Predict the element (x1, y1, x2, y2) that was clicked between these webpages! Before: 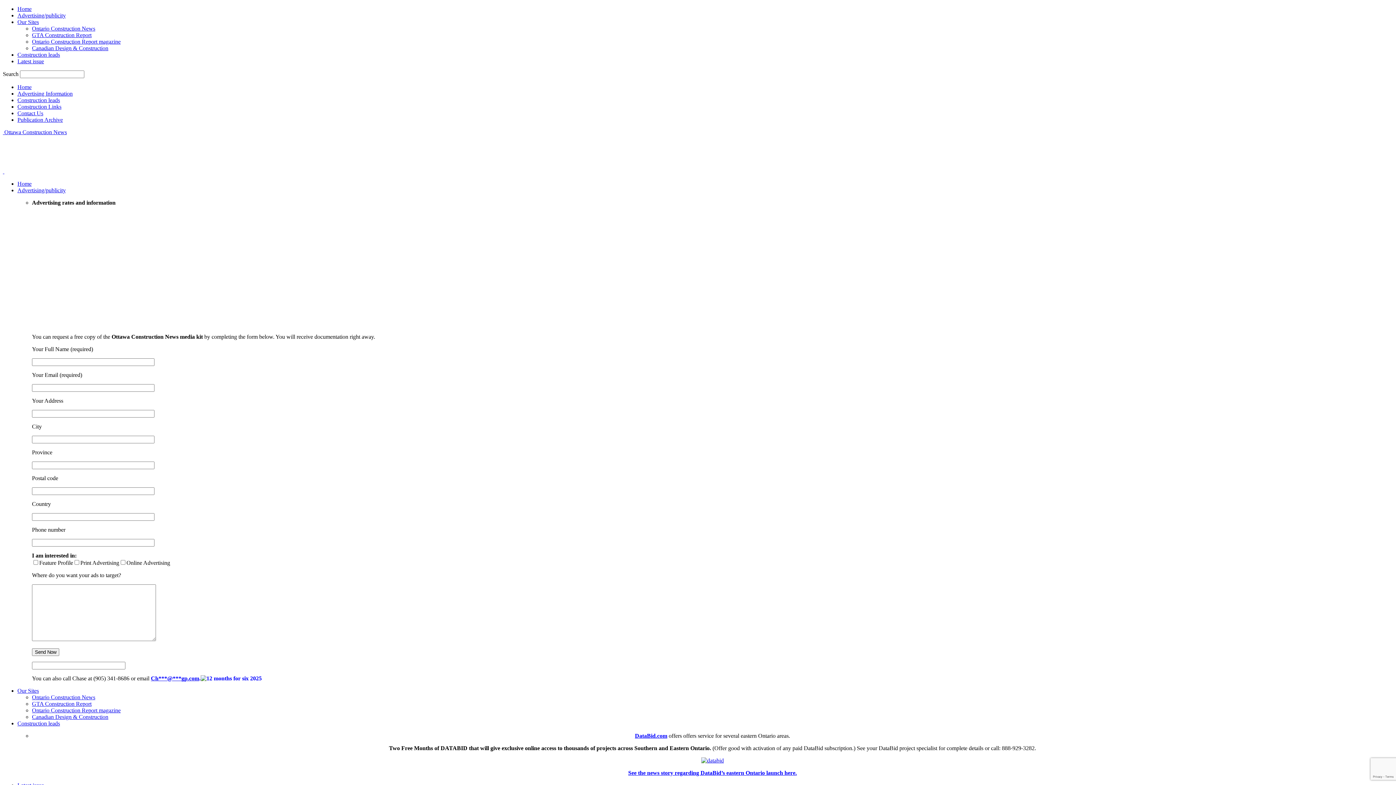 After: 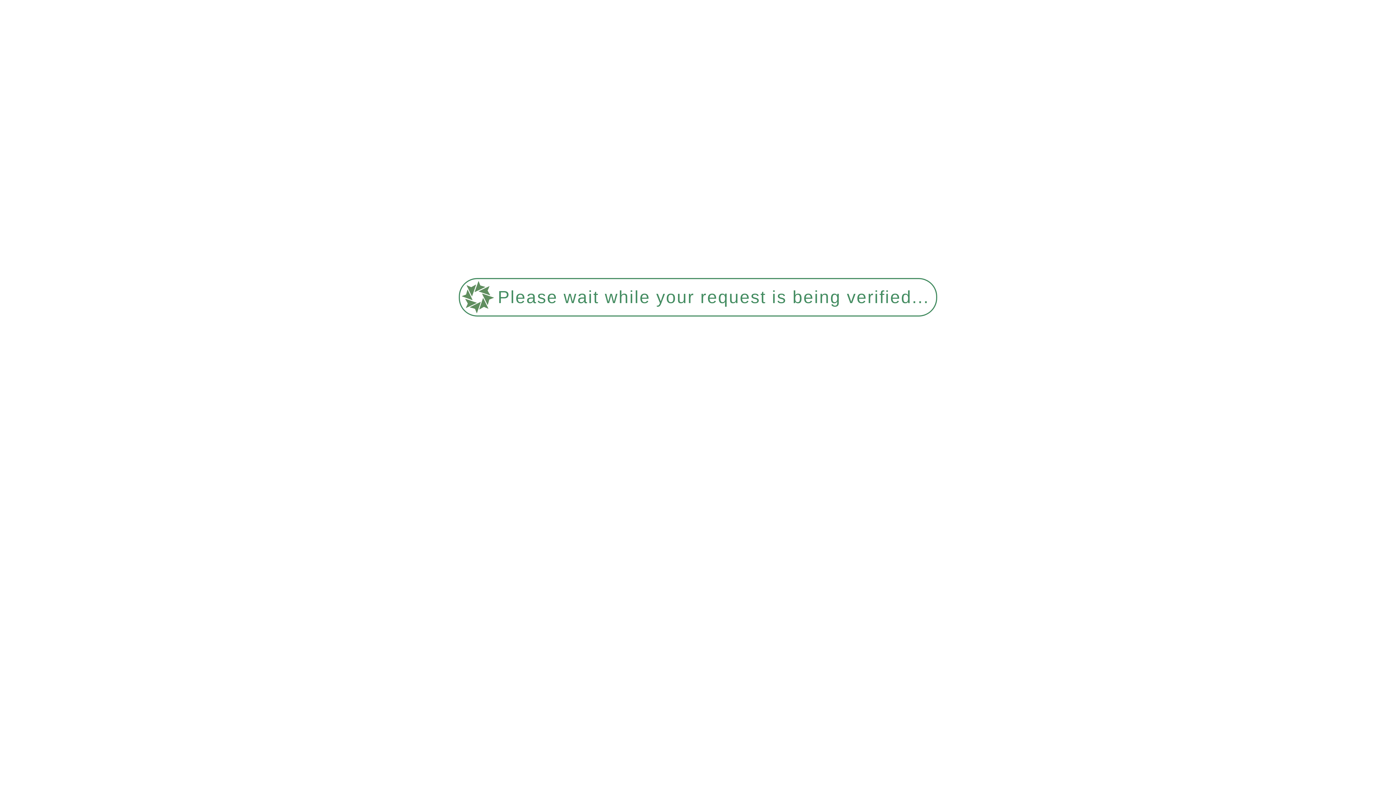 Action: bbox: (32, 45, 108, 51) label: Canadian Design & Construction